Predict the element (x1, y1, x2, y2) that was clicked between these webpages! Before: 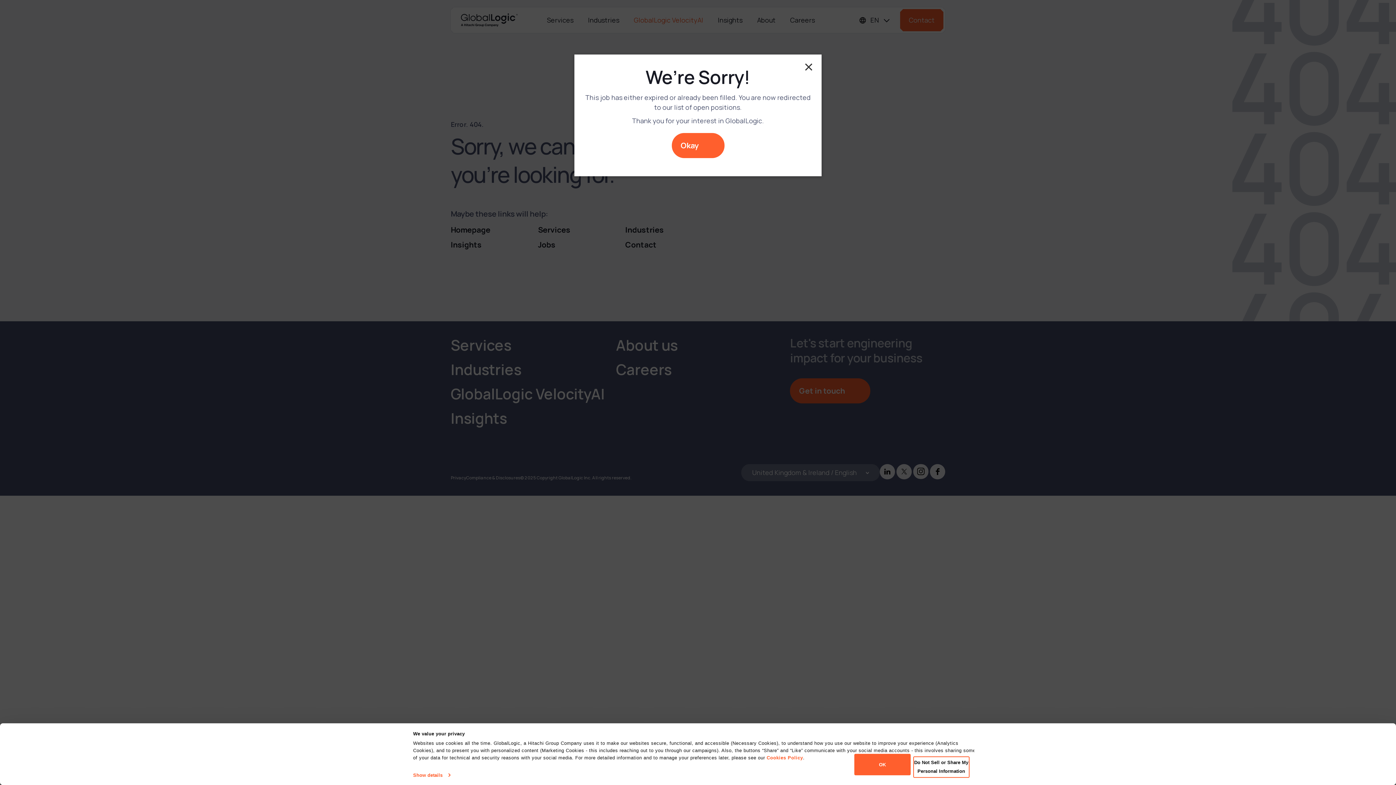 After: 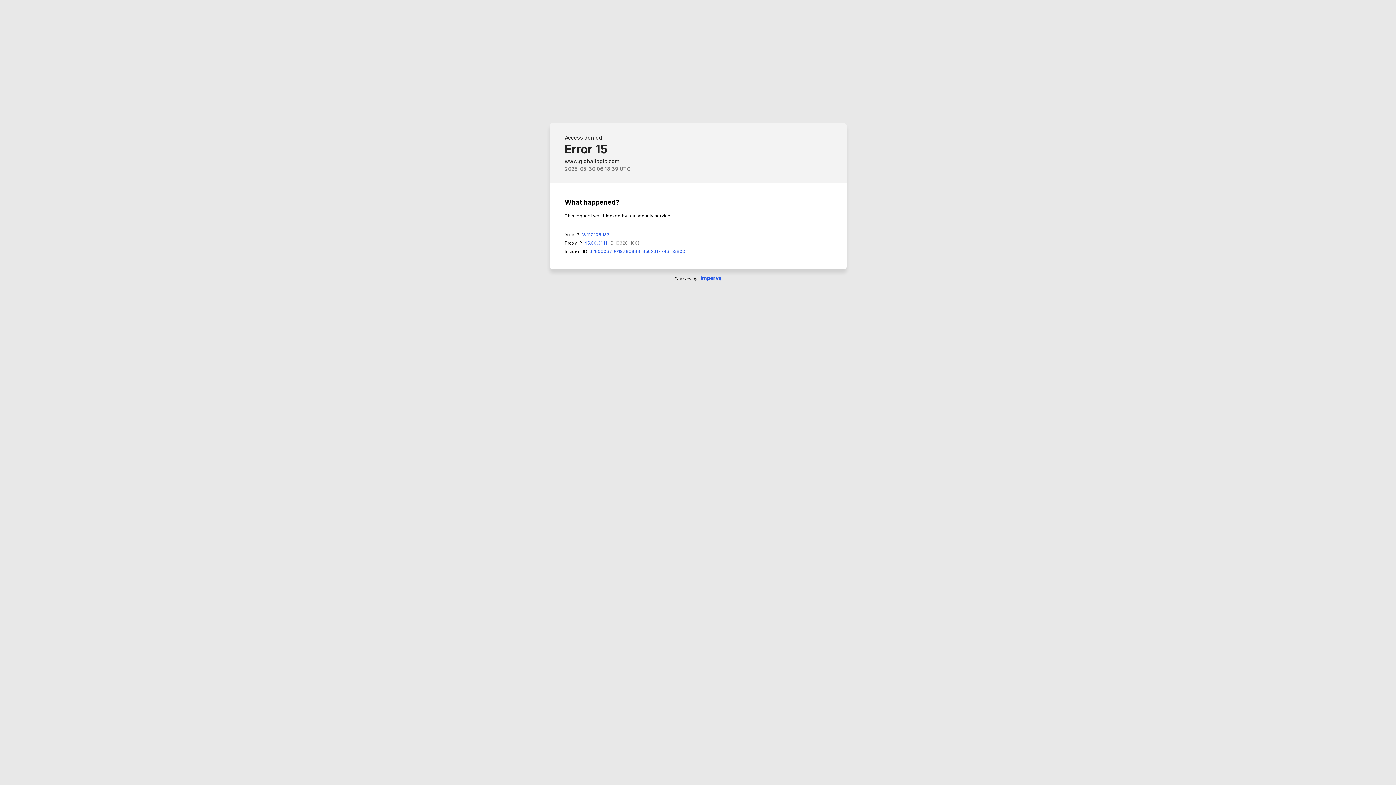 Action: label: Okay bbox: (671, 133, 724, 158)